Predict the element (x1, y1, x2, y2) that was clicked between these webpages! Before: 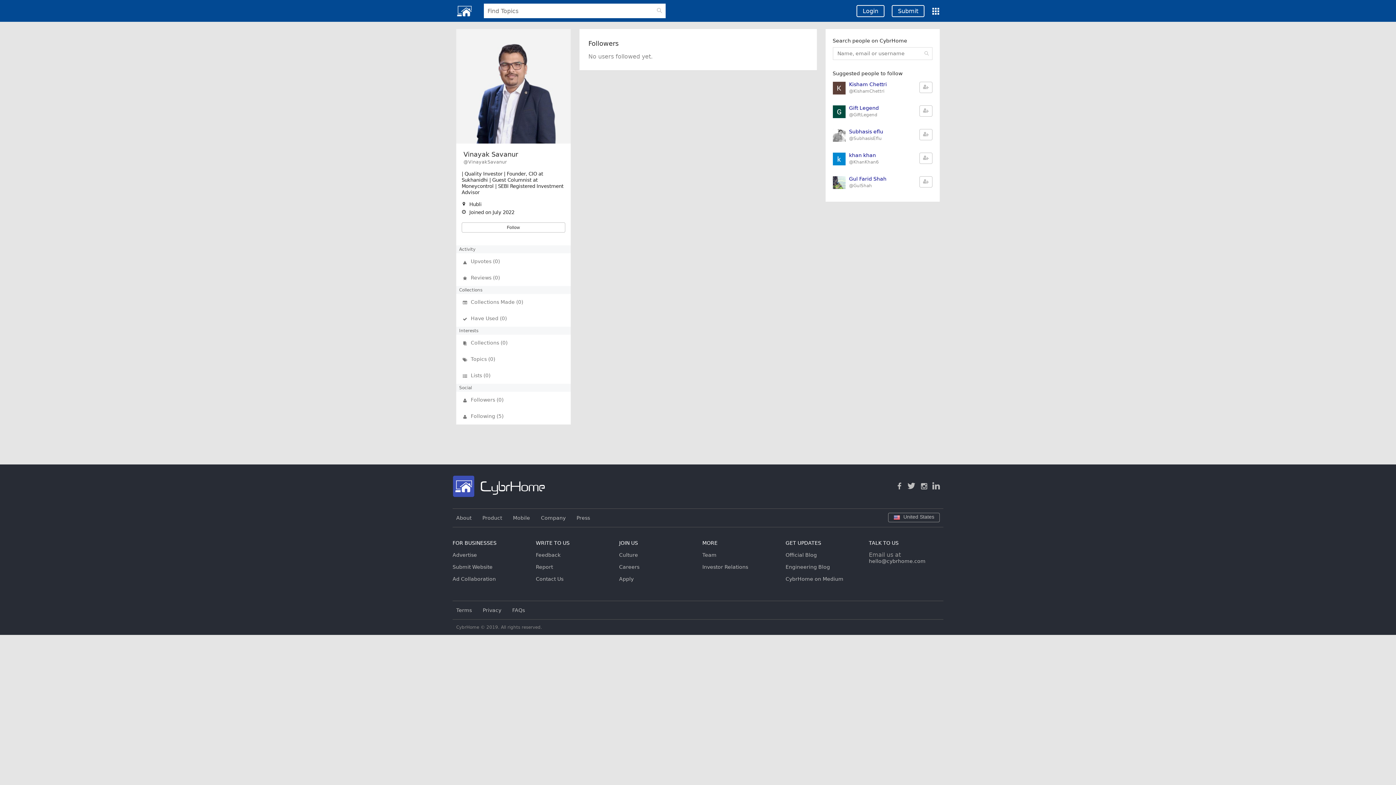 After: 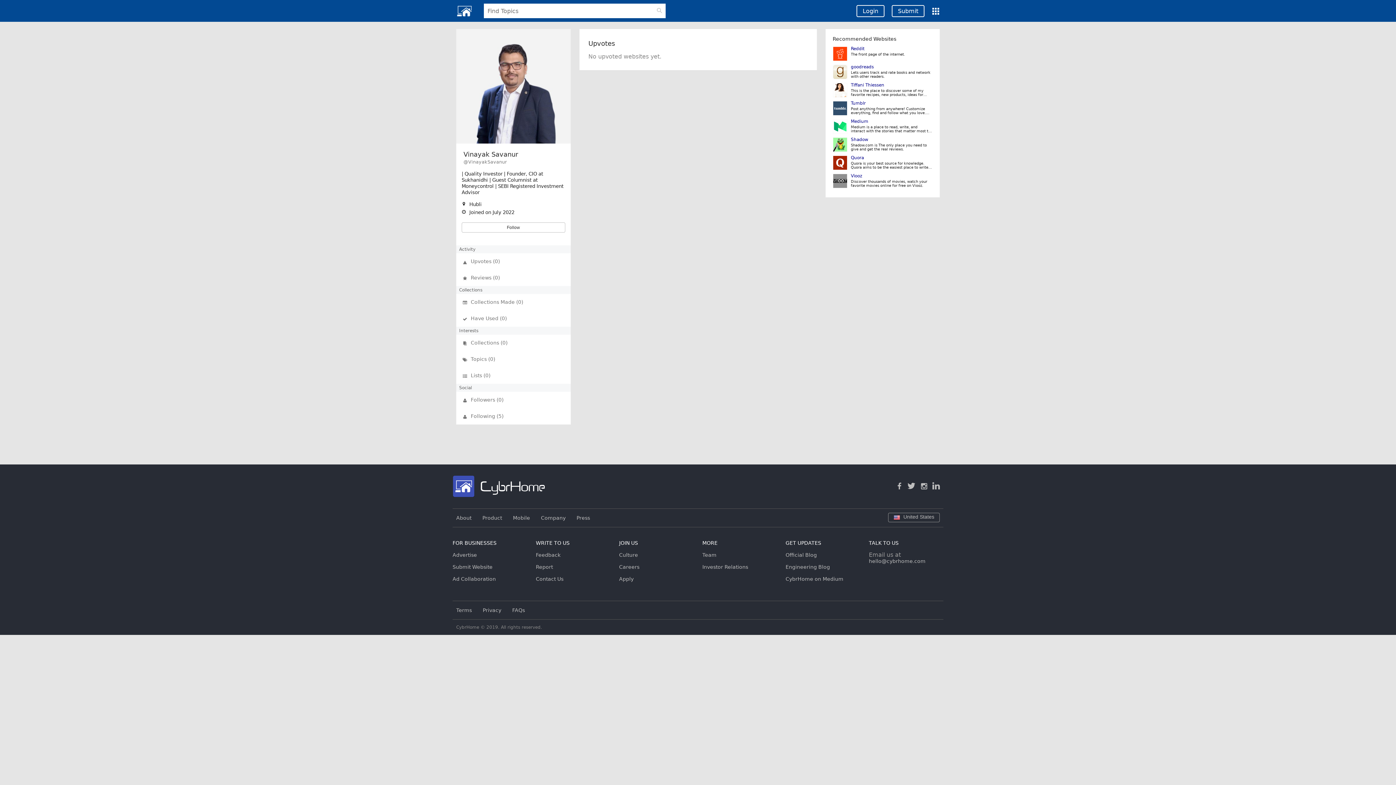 Action: bbox: (456, 253, 570, 269) label: Upvotes (0)